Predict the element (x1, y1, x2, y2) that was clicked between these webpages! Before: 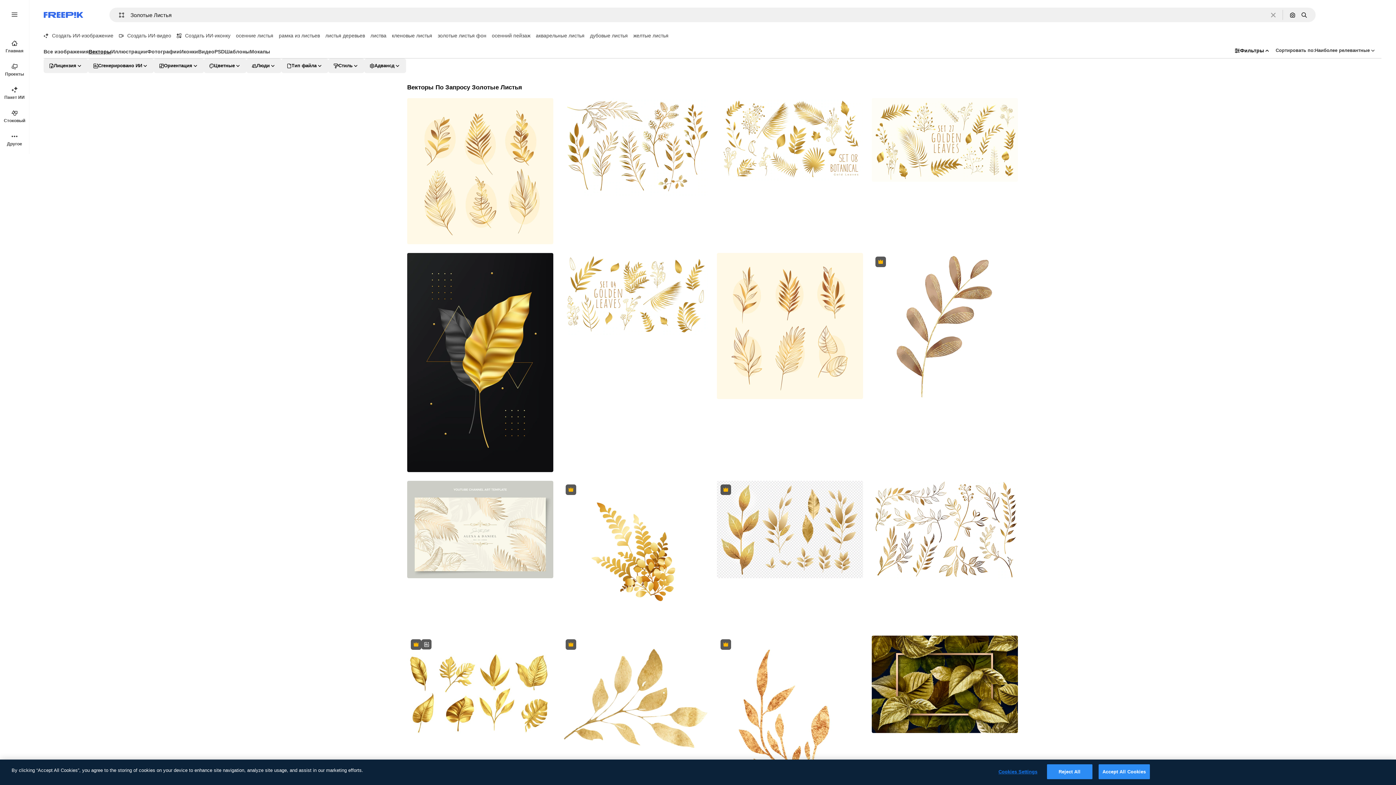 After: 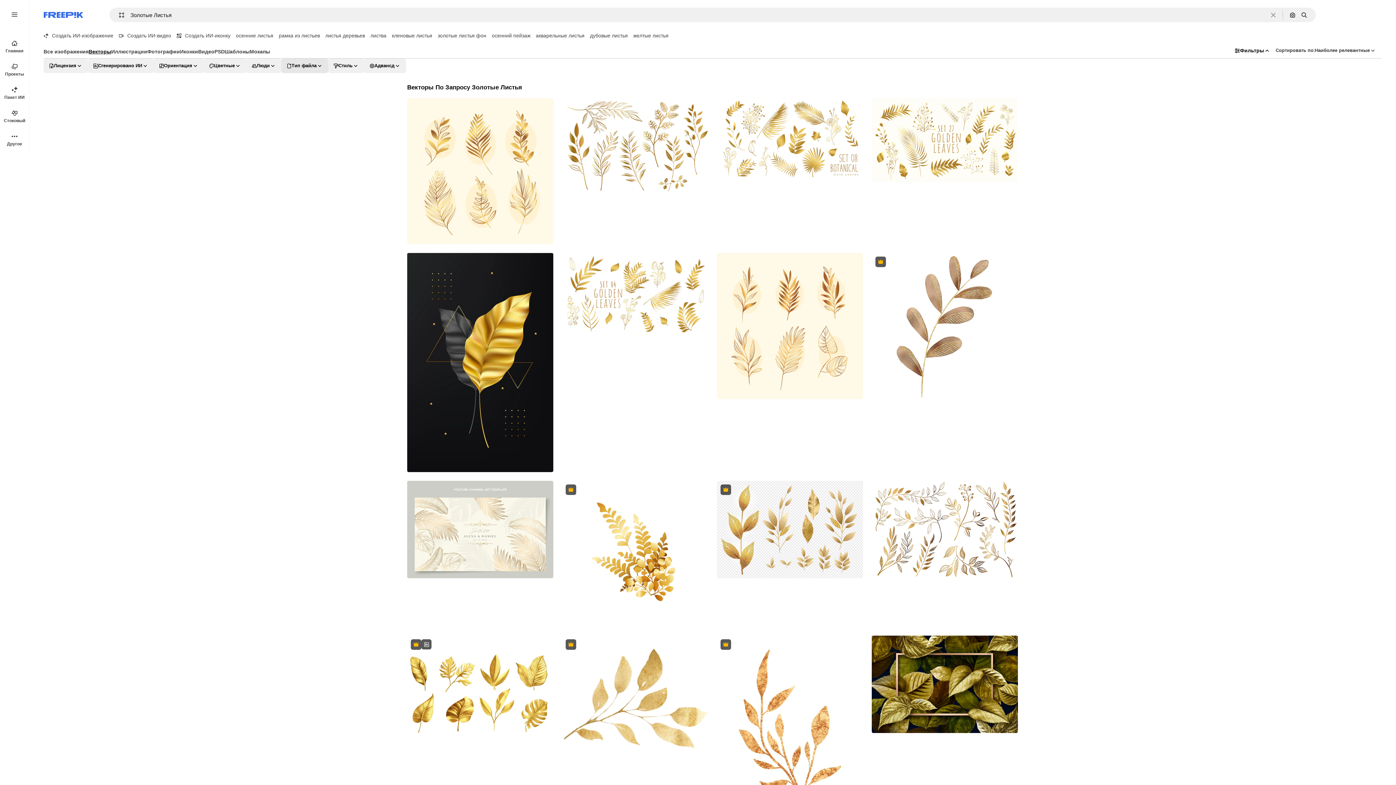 Action: bbox: (281, 58, 328, 73) label: fileType options